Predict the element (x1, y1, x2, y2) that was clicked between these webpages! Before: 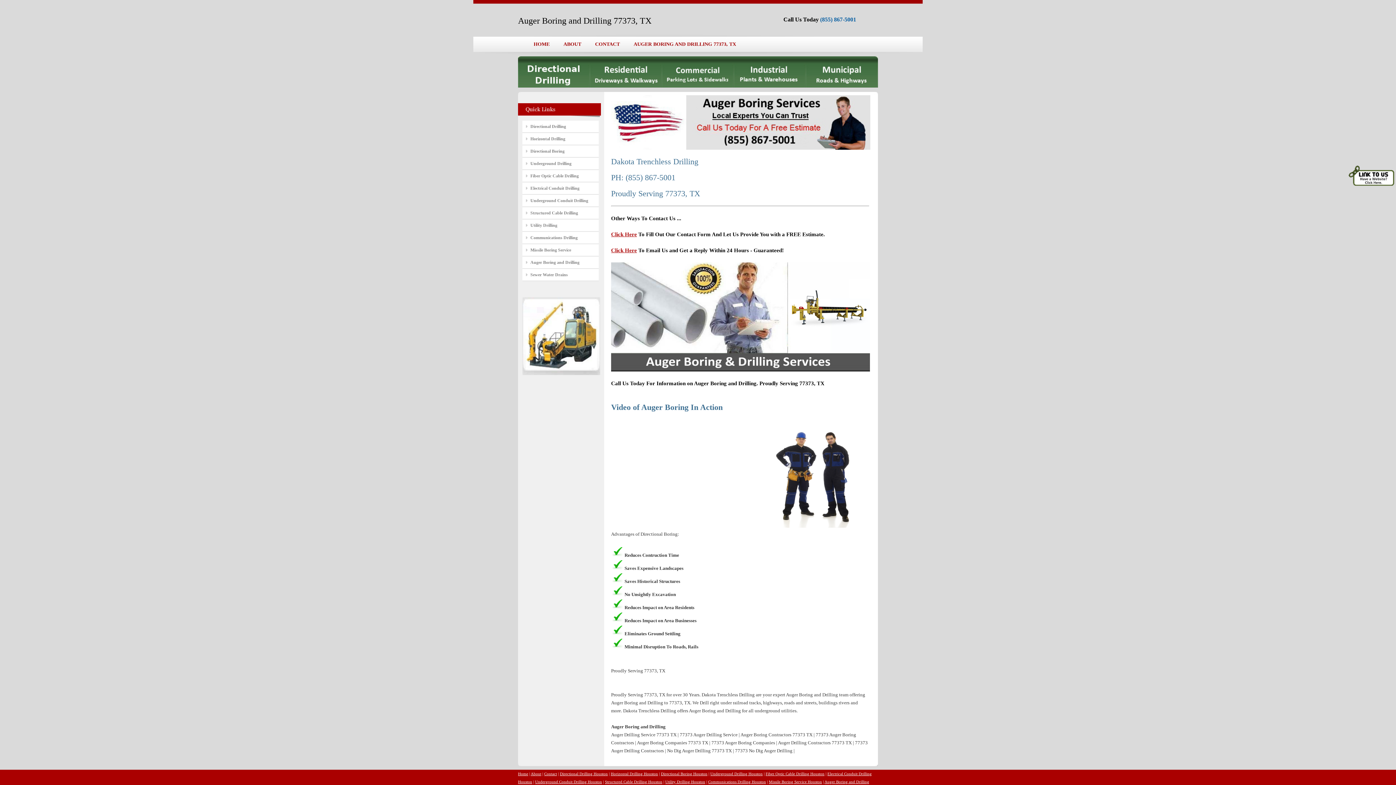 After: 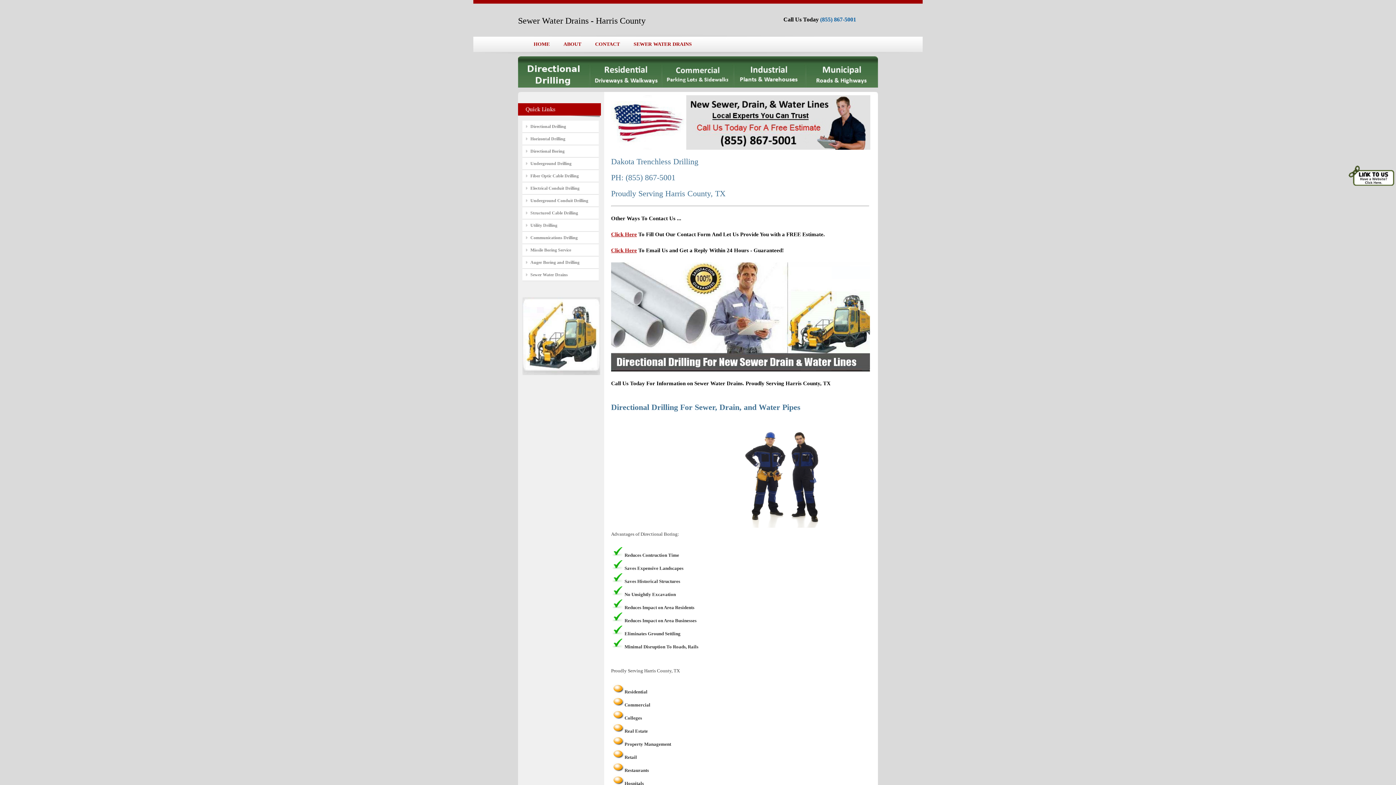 Action: label: Sewer Water Drains bbox: (530, 270, 598, 278)